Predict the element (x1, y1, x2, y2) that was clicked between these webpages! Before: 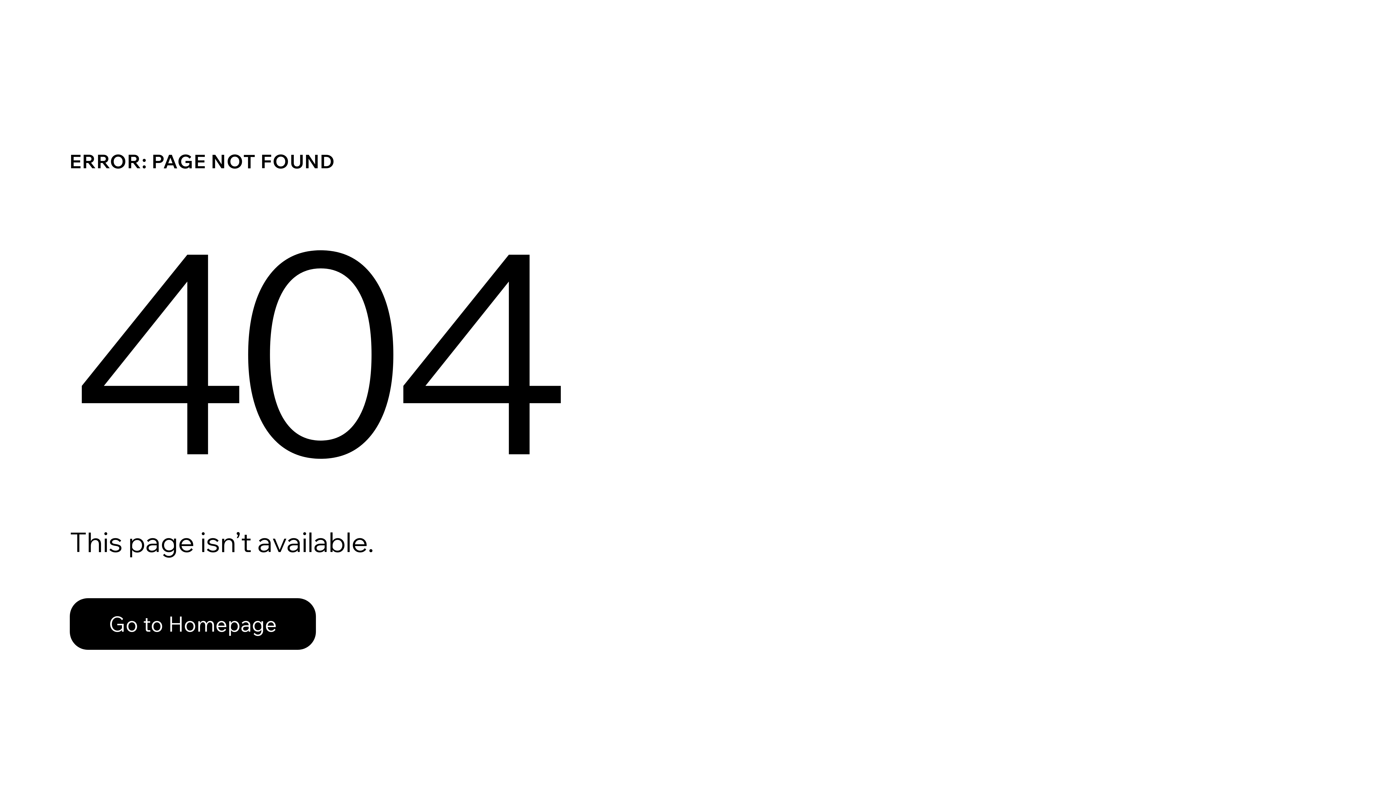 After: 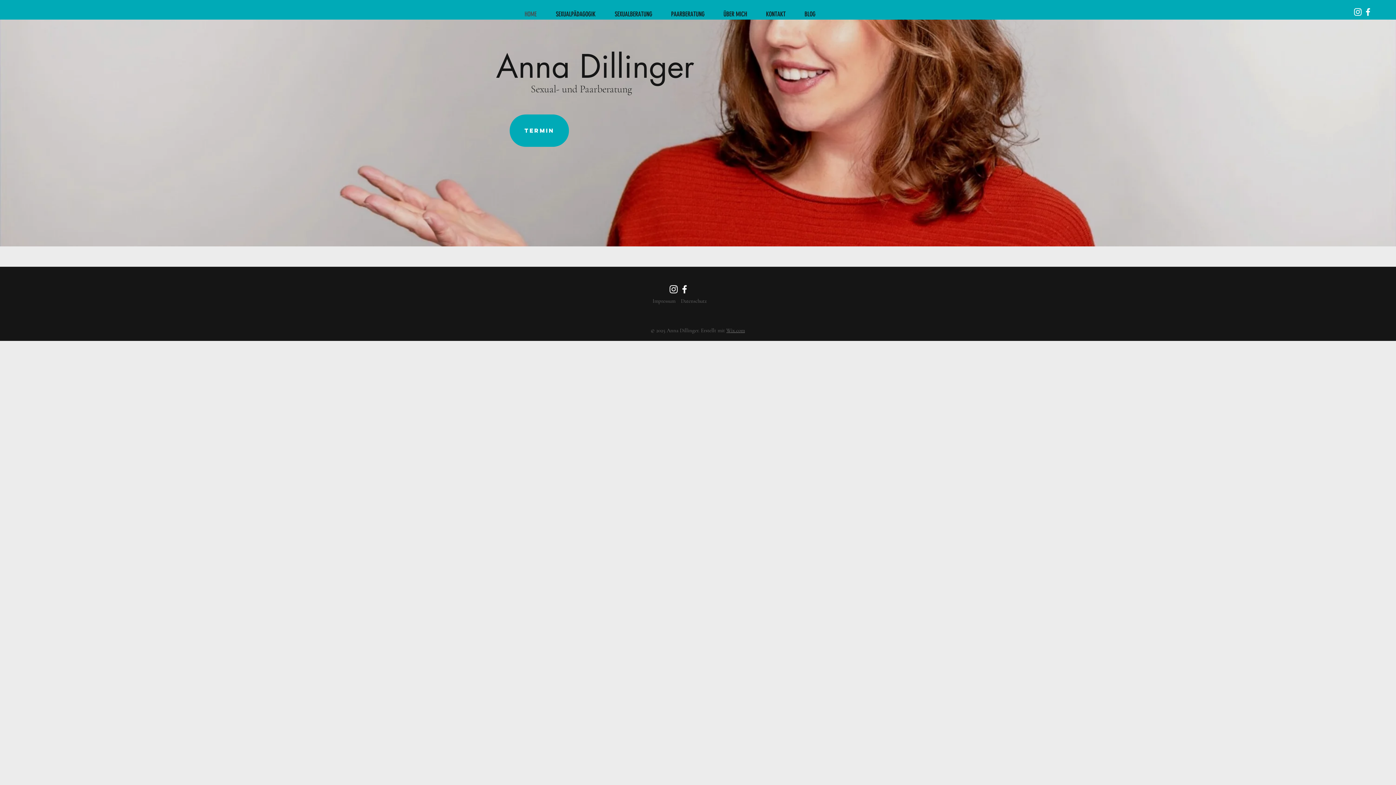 Action: bbox: (69, 598, 316, 650) label: Go to Homepage